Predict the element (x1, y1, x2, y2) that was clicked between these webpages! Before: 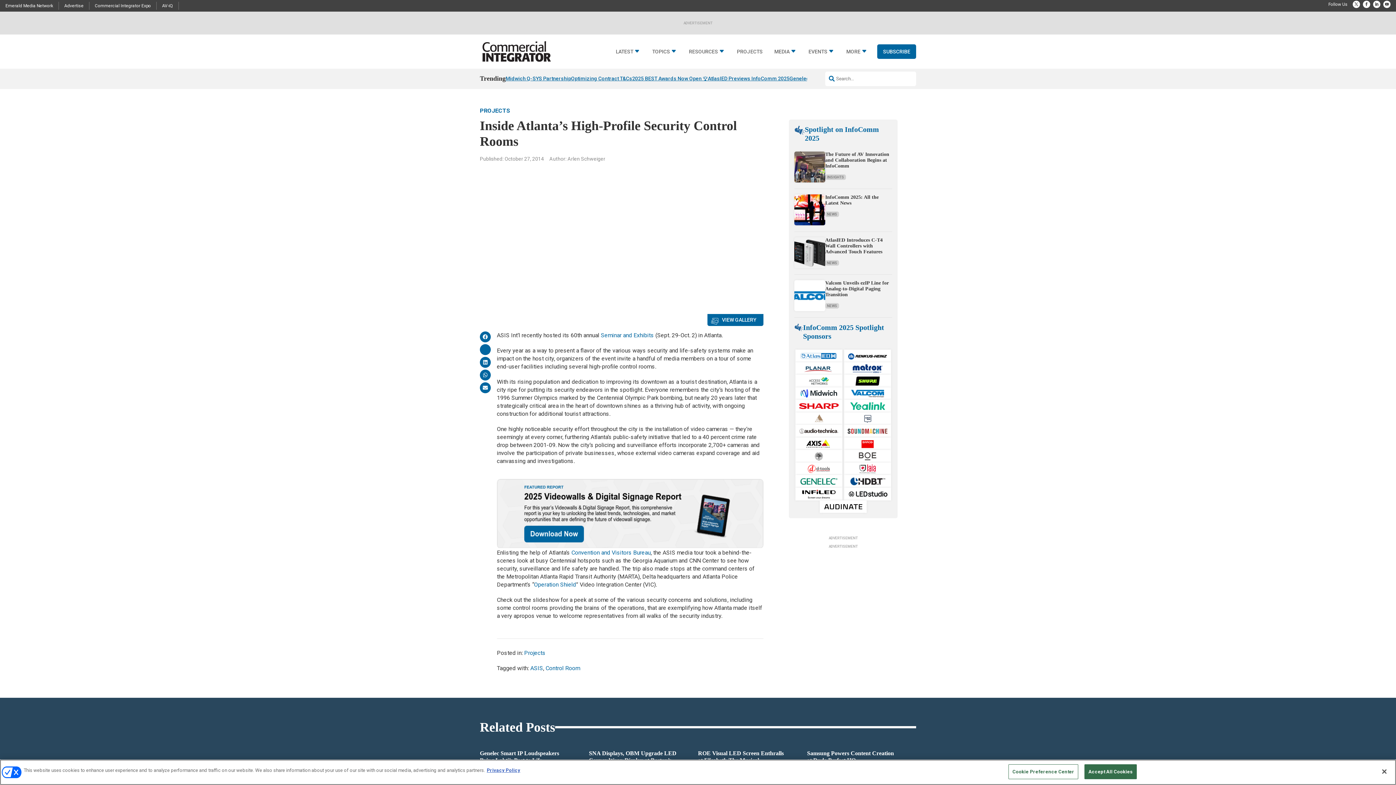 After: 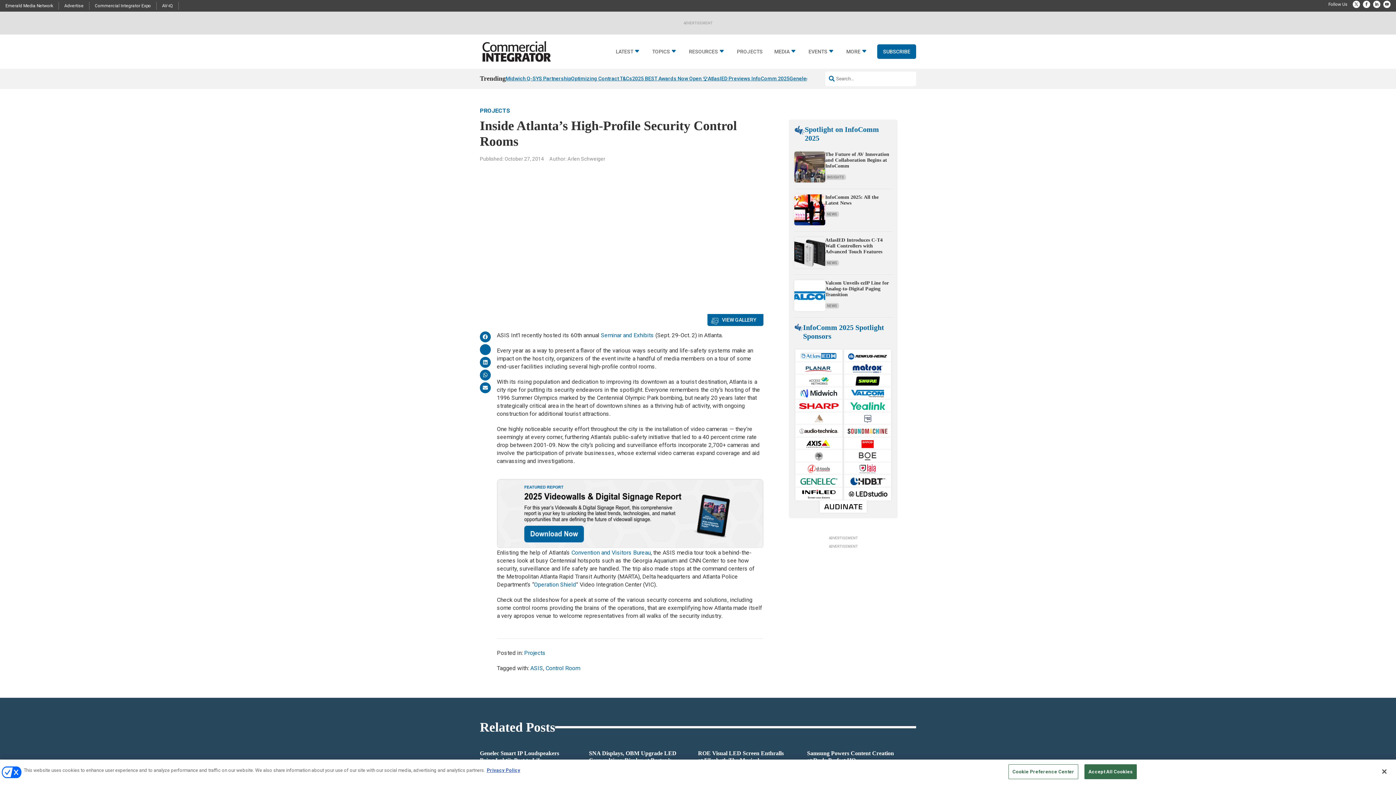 Action: bbox: (844, 374, 891, 387)